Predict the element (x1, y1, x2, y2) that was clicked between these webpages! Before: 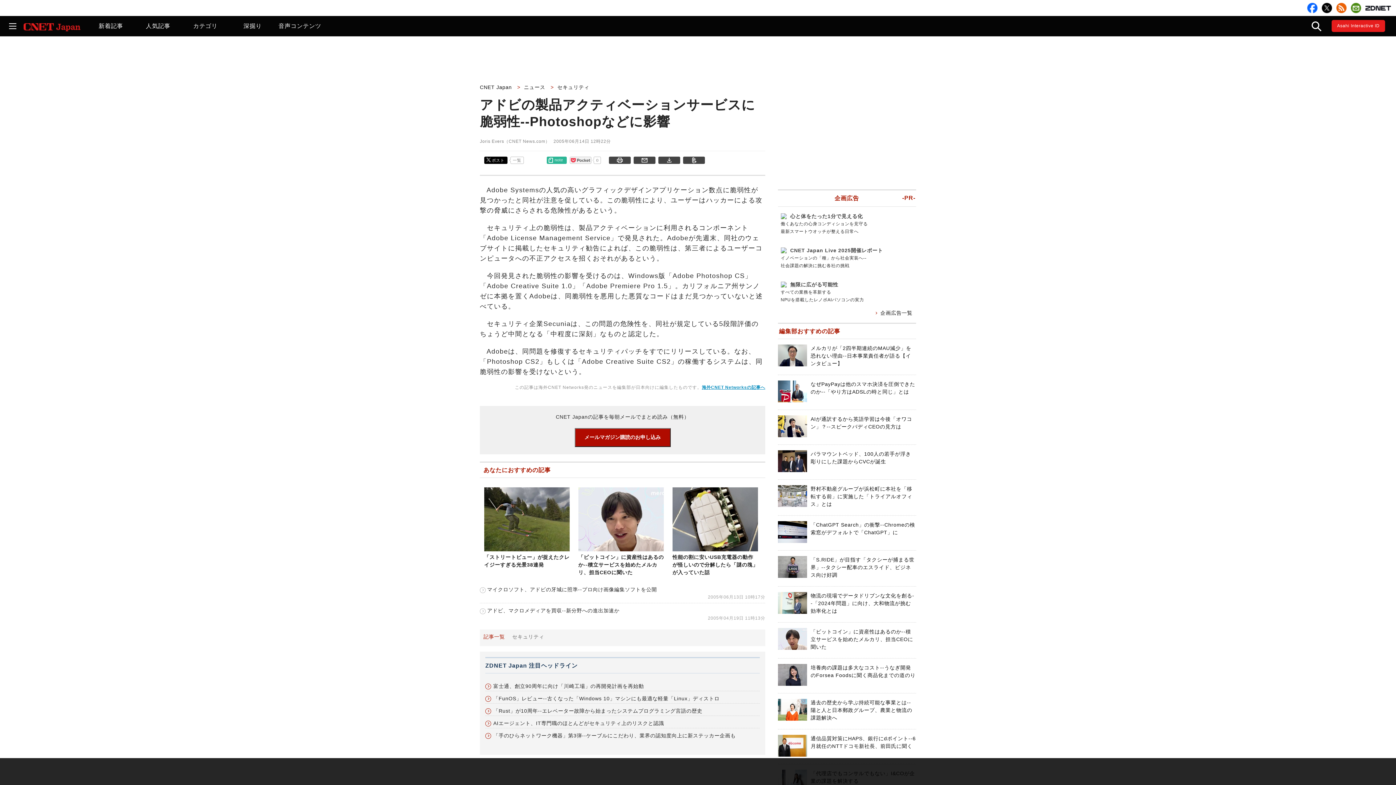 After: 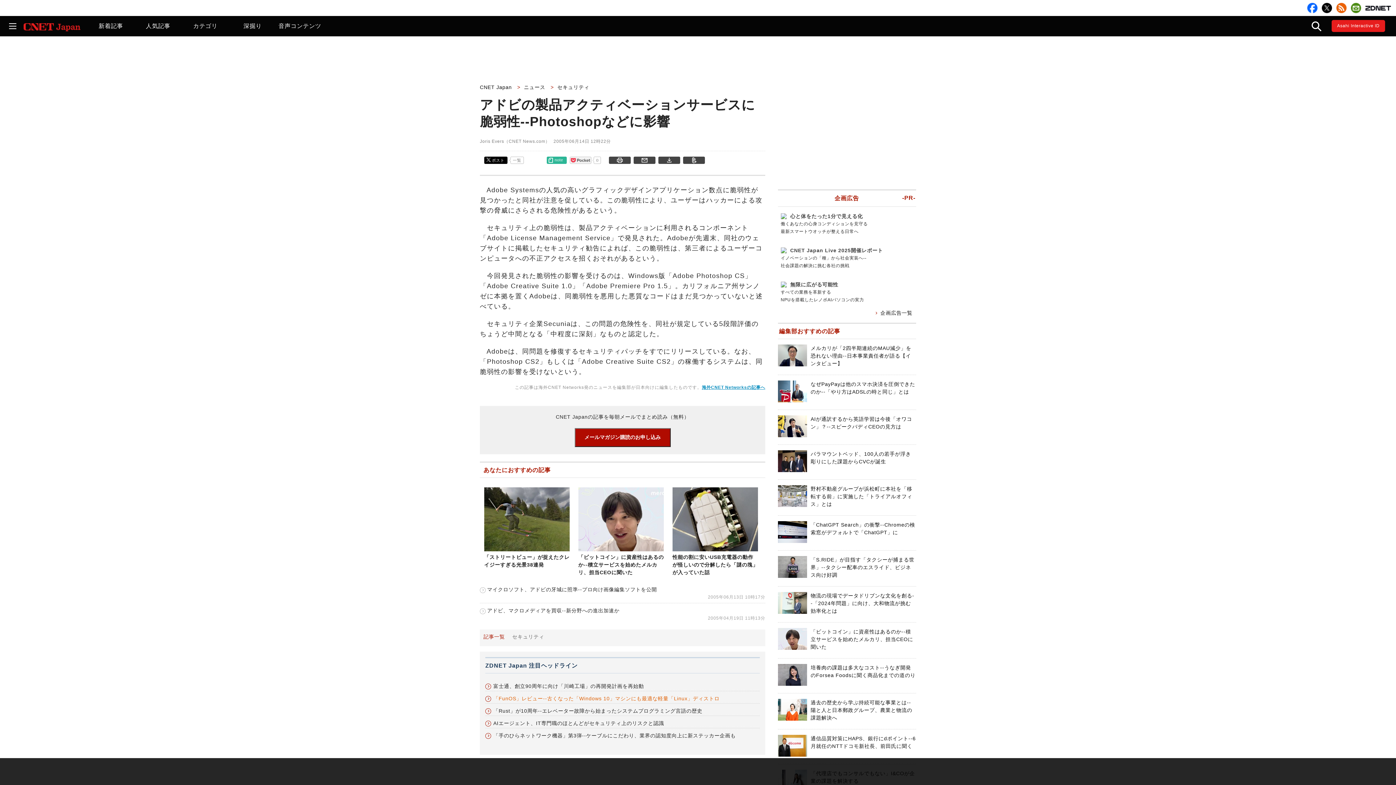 Action: bbox: (485, 696, 719, 701) label: 「FunOS」レビュー--古くなった「Windows 10」マシンにも最適な軽量「Linux」ディストロ